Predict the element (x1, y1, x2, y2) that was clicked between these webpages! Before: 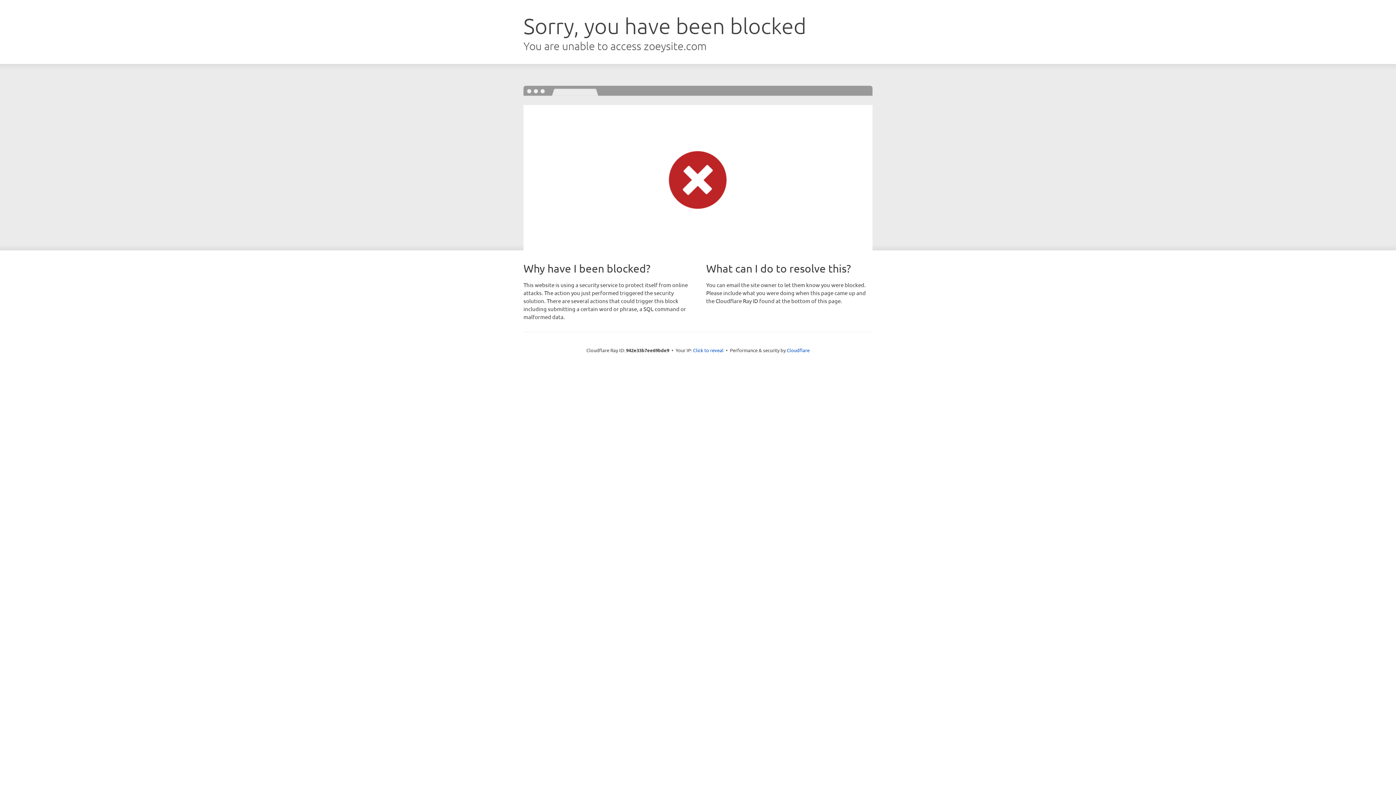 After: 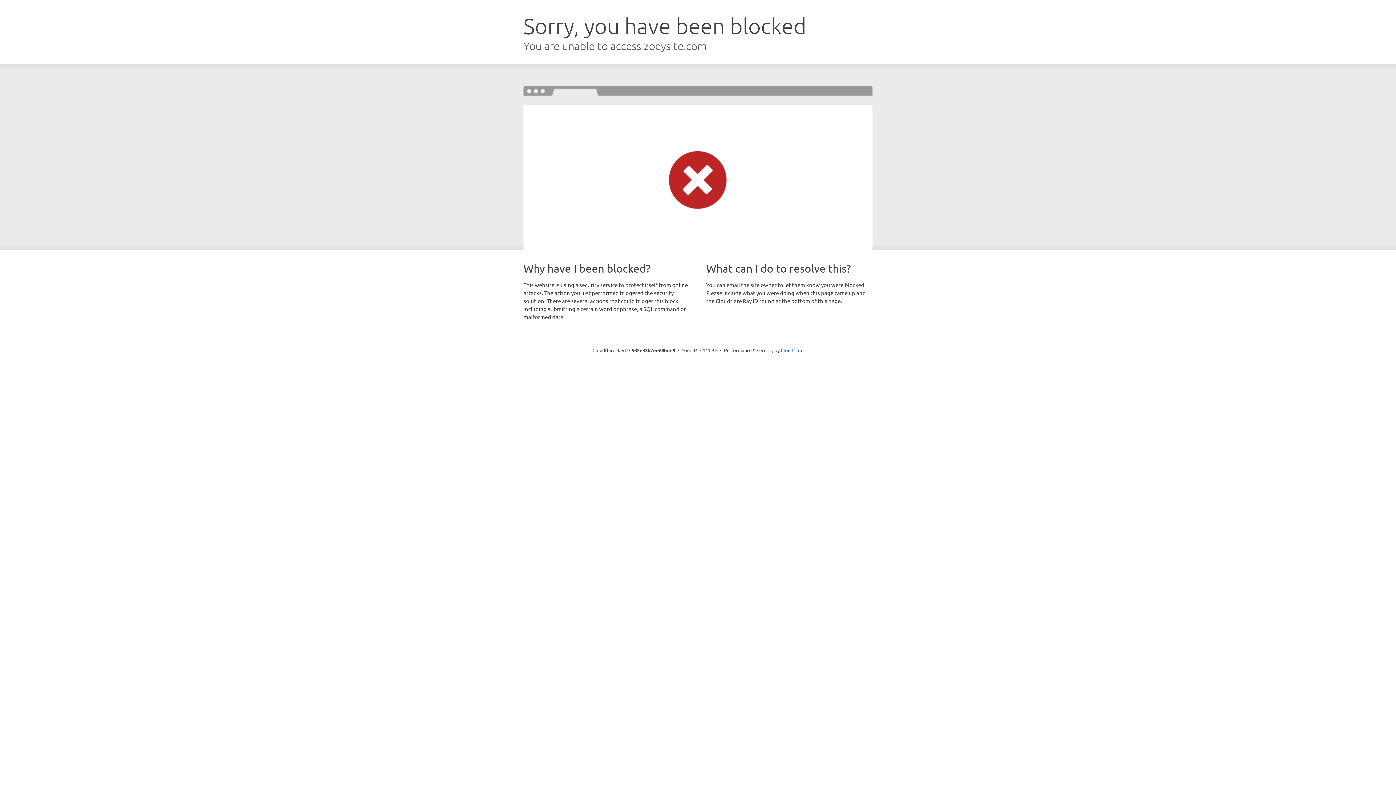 Action: bbox: (693, 346, 723, 353) label: Click to reveal